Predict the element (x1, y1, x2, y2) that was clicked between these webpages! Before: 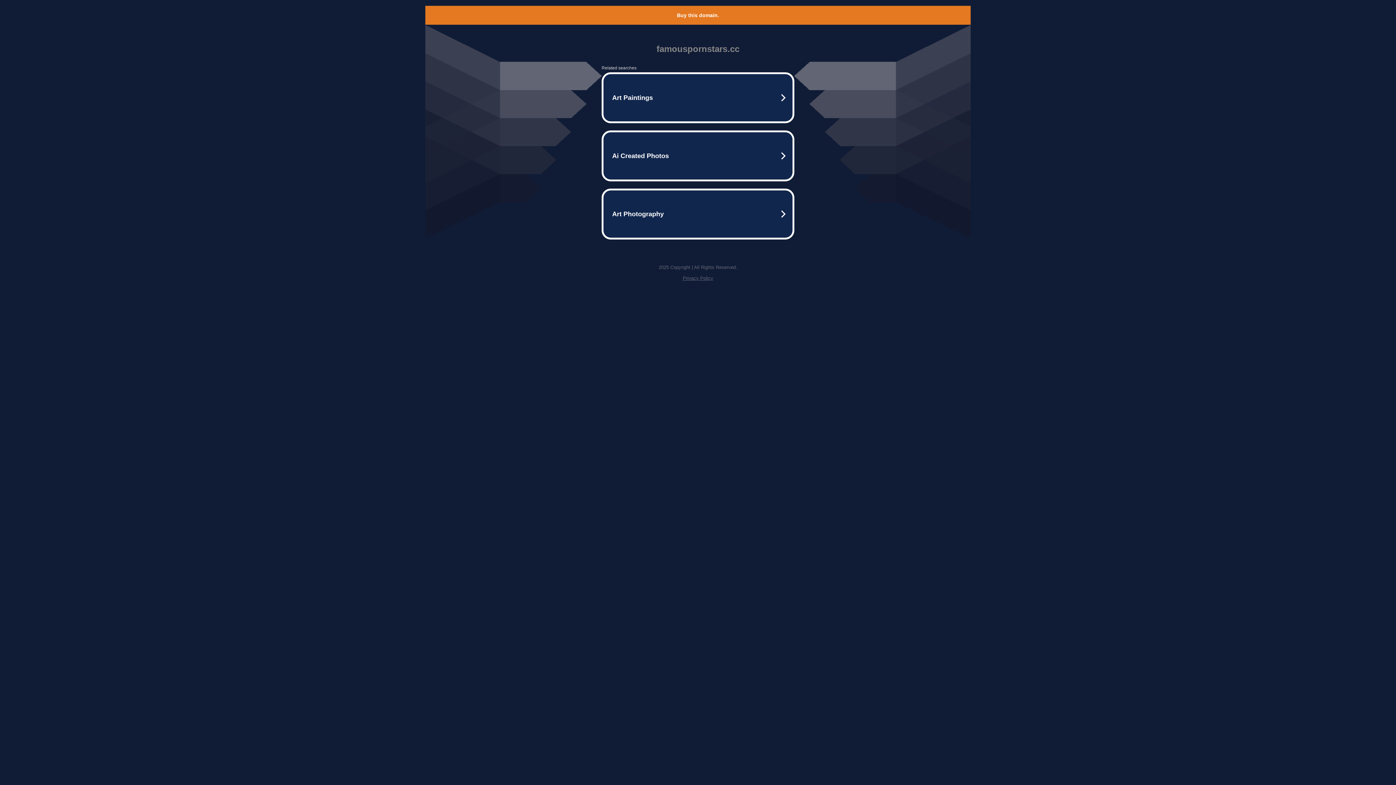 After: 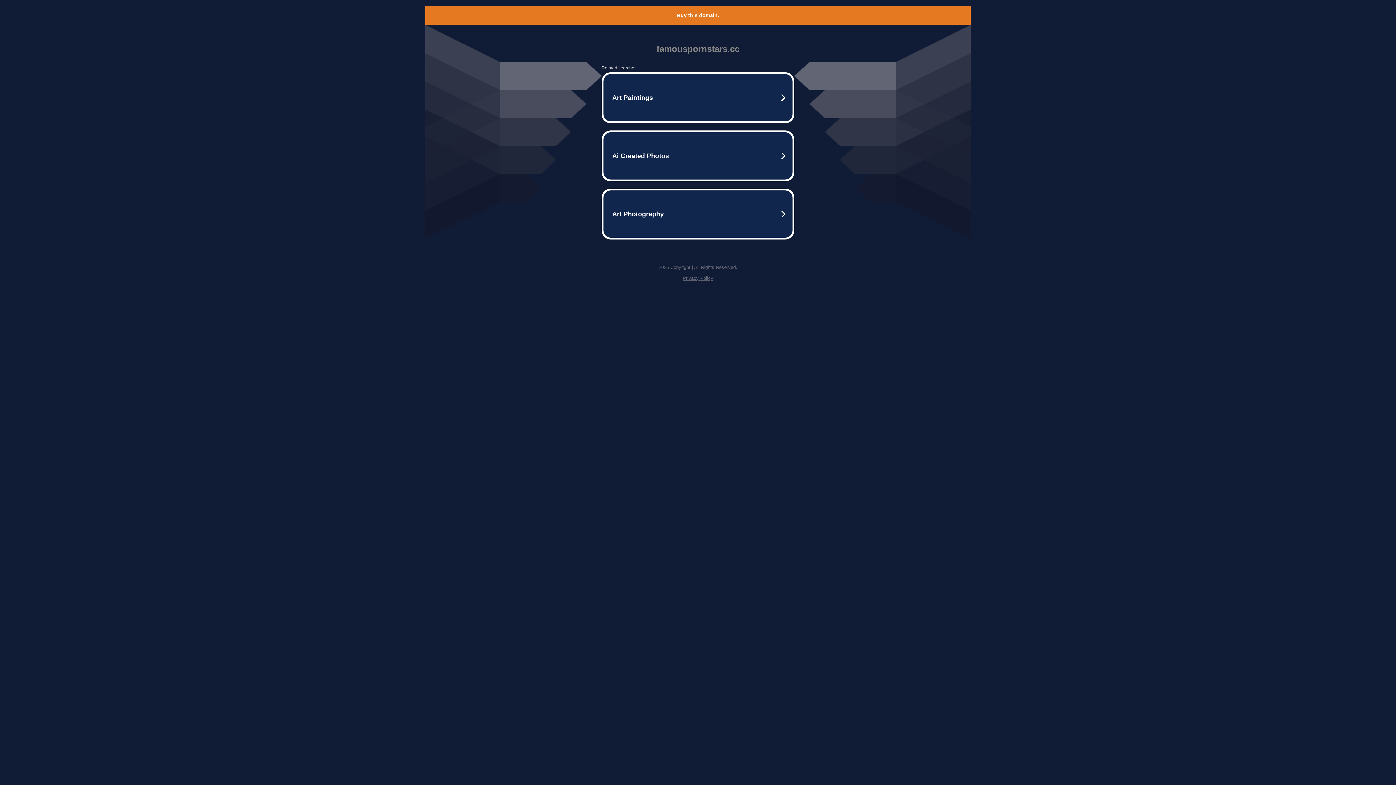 Action: label: Buy this domain. bbox: (677, 12, 719, 18)